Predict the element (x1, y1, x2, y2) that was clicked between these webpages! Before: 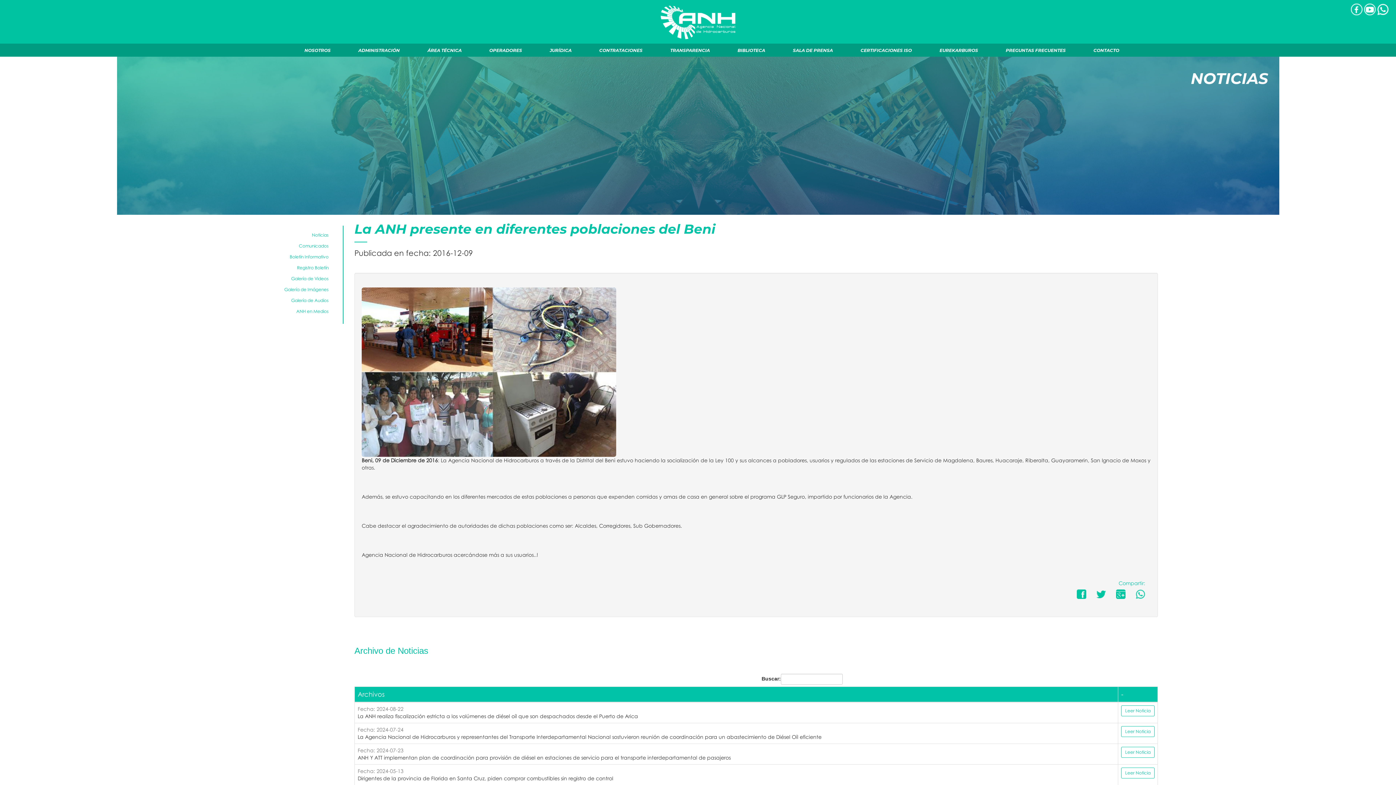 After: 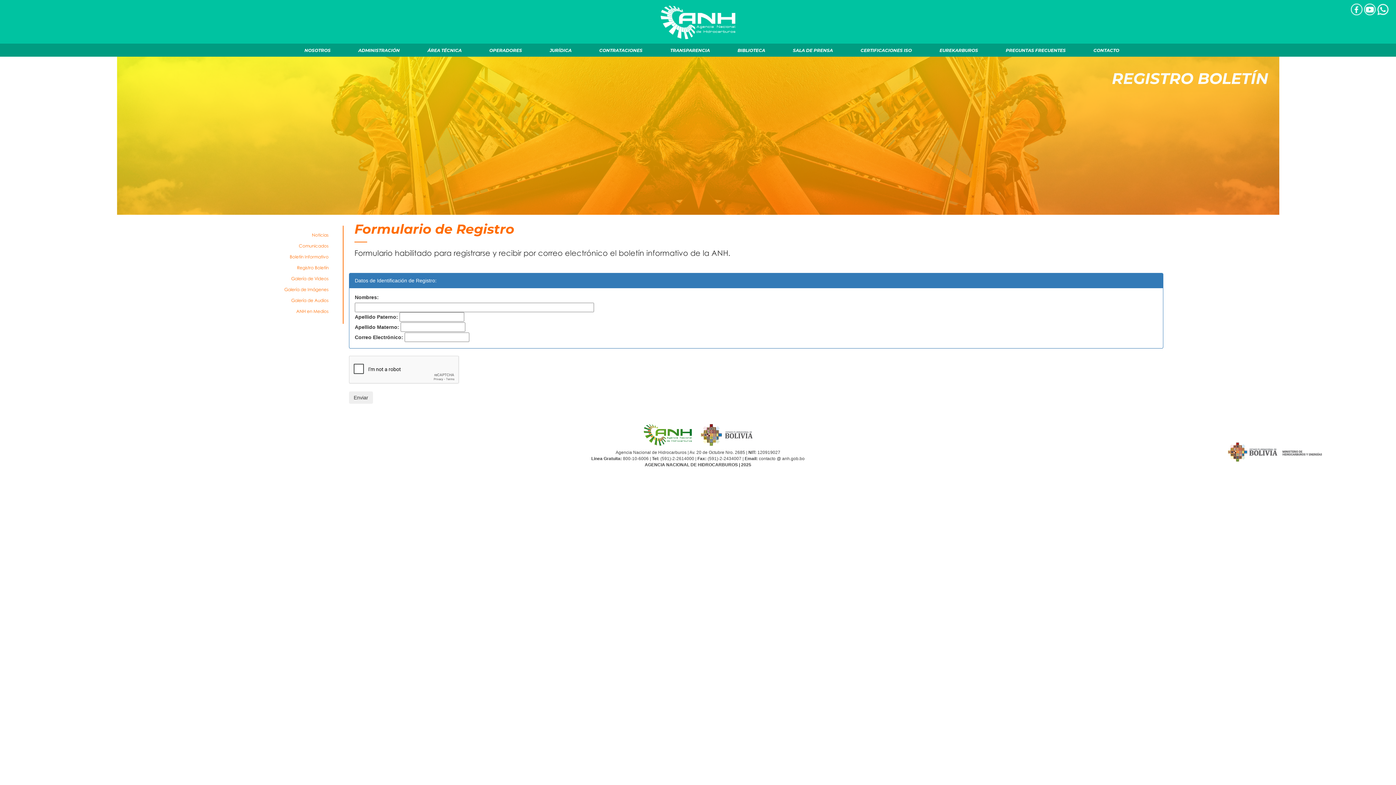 Action: bbox: (297, 264, 343, 270) label: Registro Boletín 